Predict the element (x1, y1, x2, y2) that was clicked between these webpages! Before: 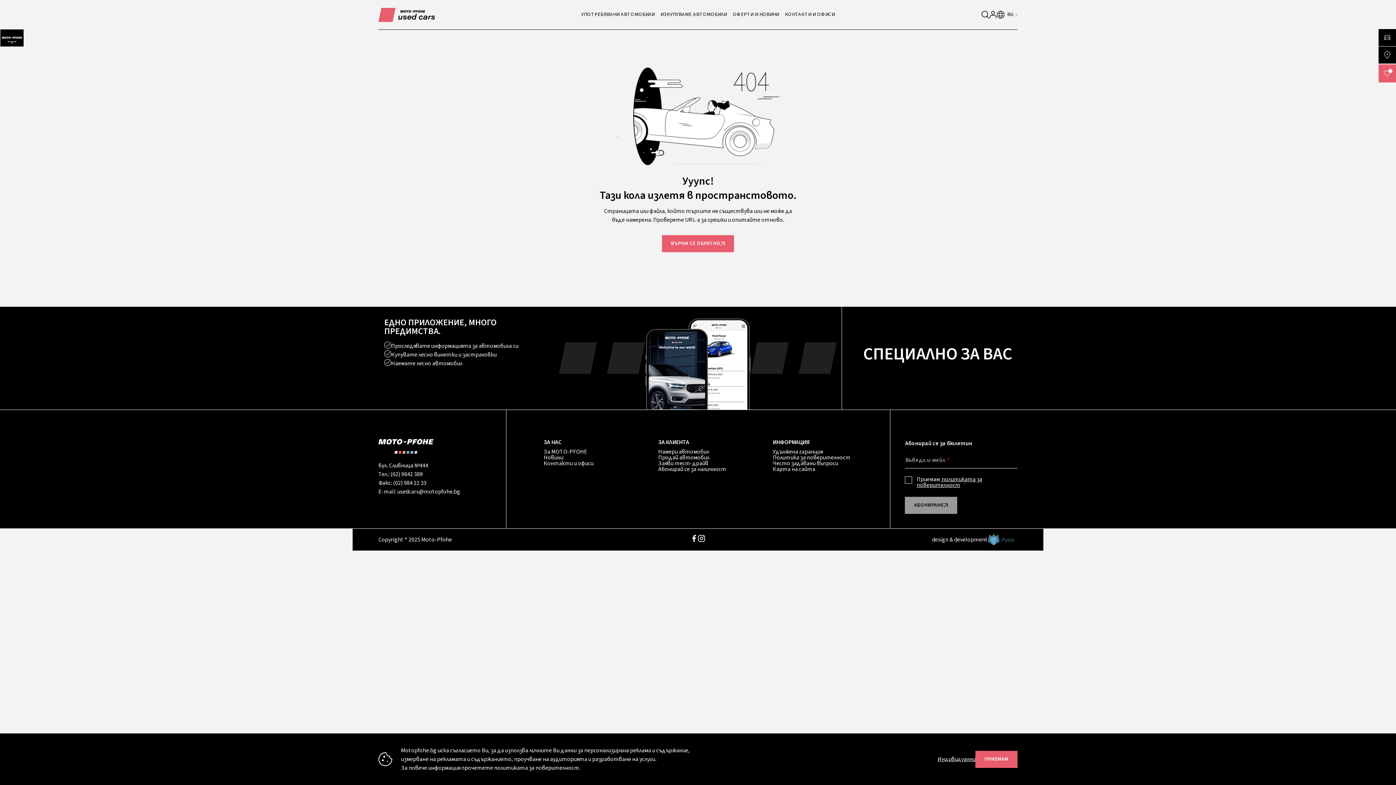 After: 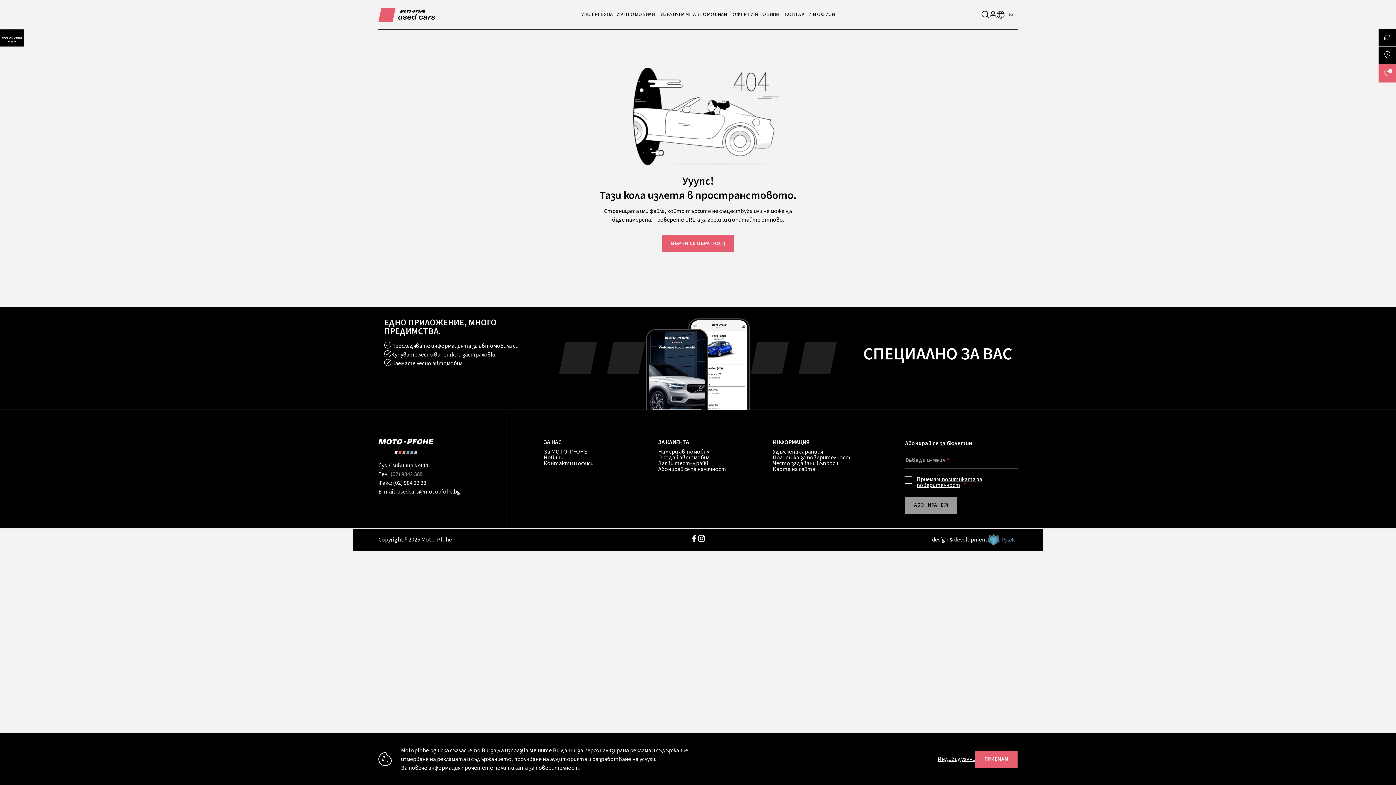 Action: label: (02) 9842 389 bbox: (390, 470, 422, 478)